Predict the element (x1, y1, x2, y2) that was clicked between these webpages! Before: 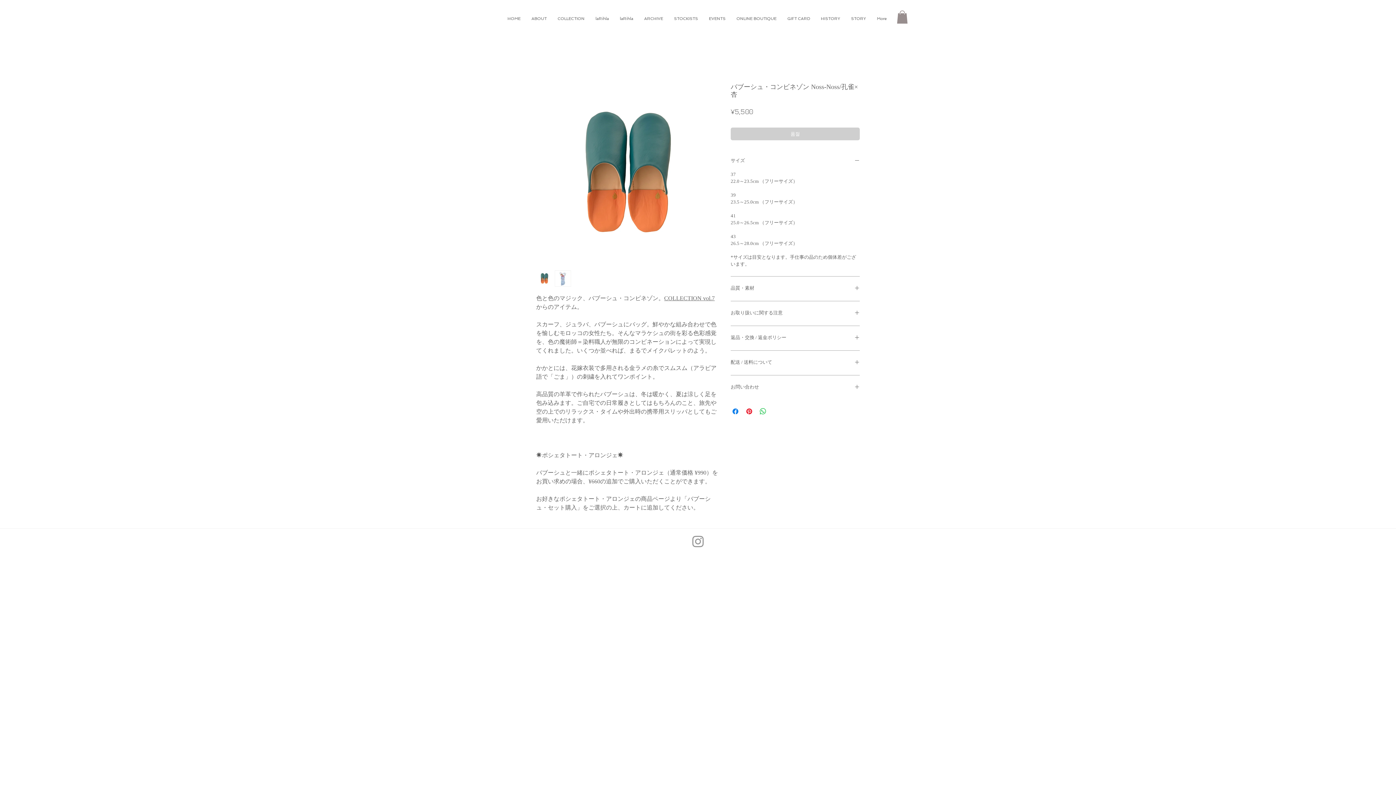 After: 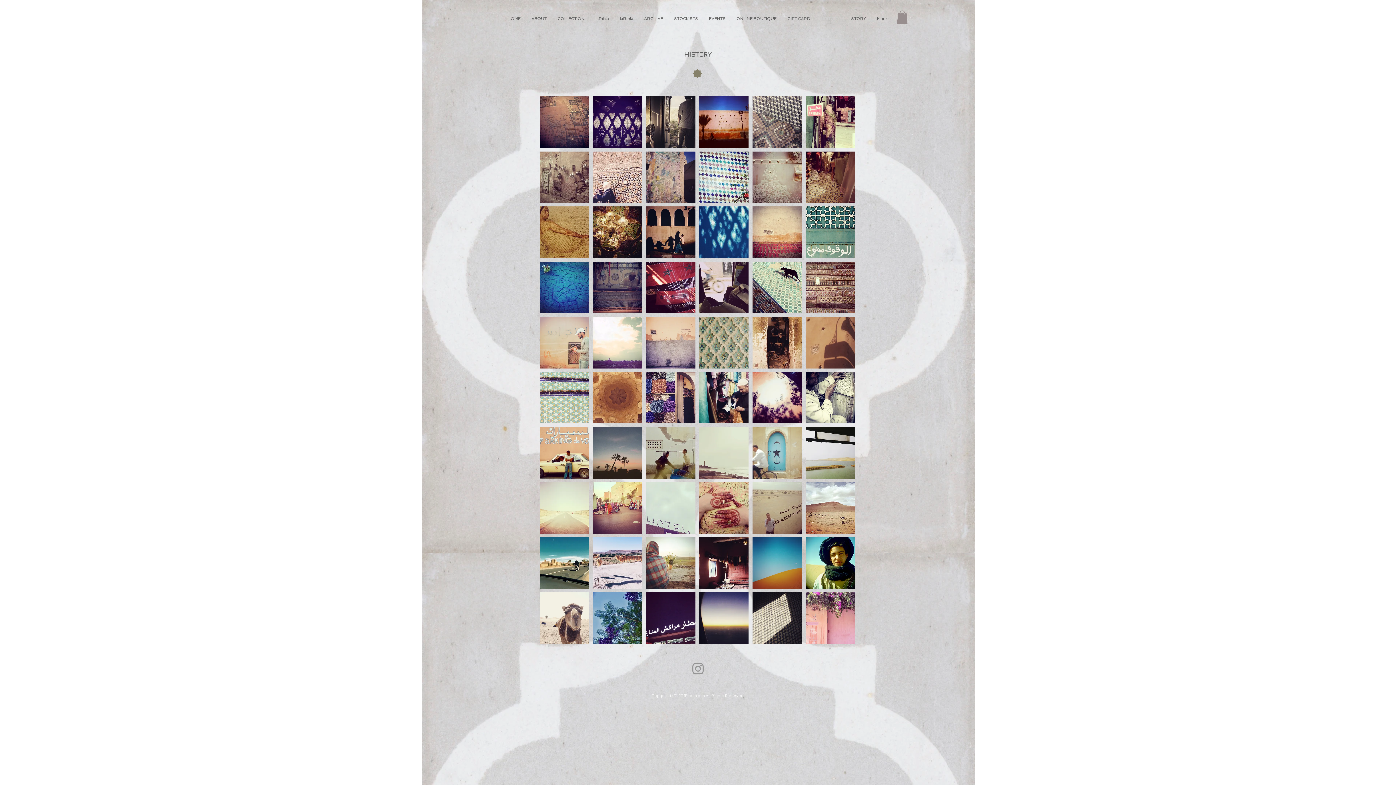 Action: label: HISTORY bbox: (815, 10, 845, 26)